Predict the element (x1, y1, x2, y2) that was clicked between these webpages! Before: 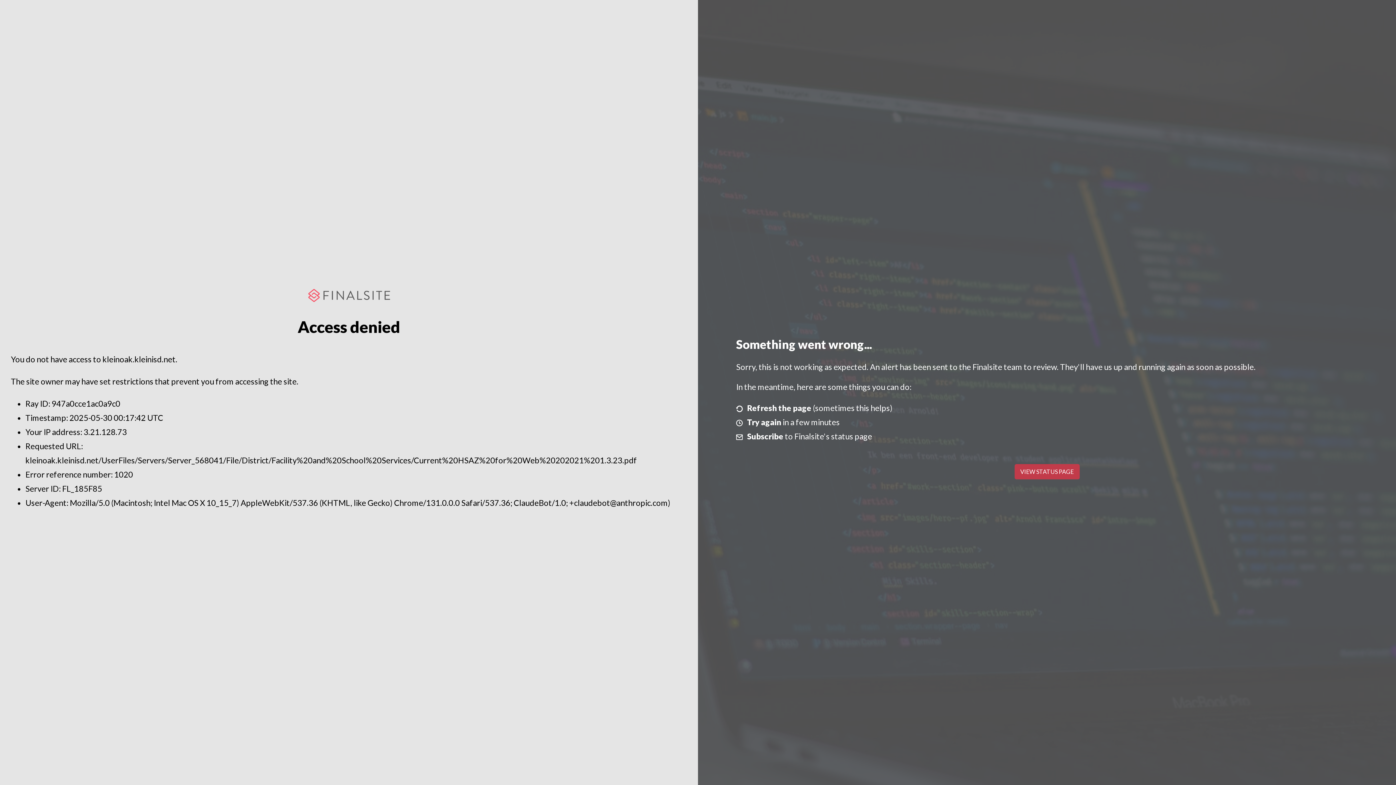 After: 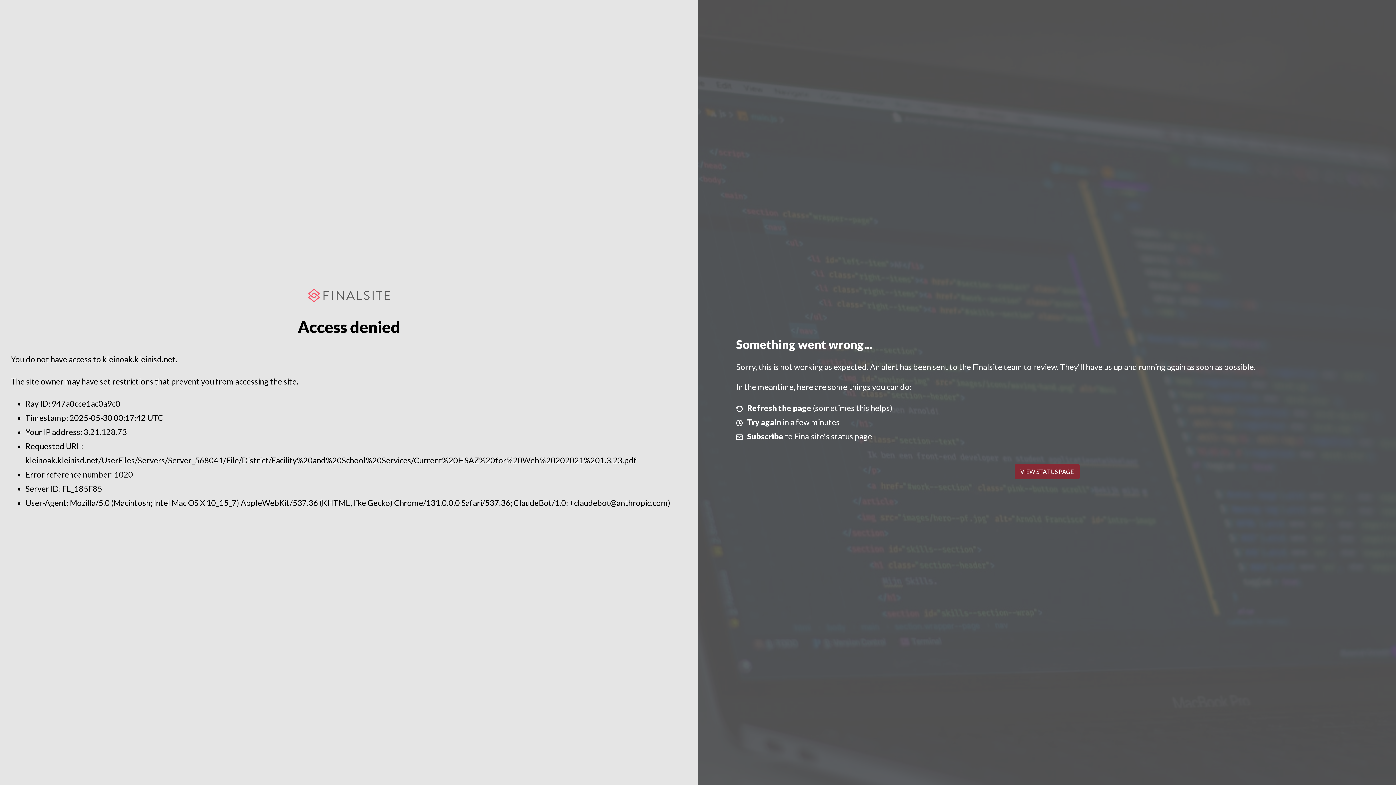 Action: bbox: (1014, 464, 1079, 479) label: VIEW STATUS PAGE